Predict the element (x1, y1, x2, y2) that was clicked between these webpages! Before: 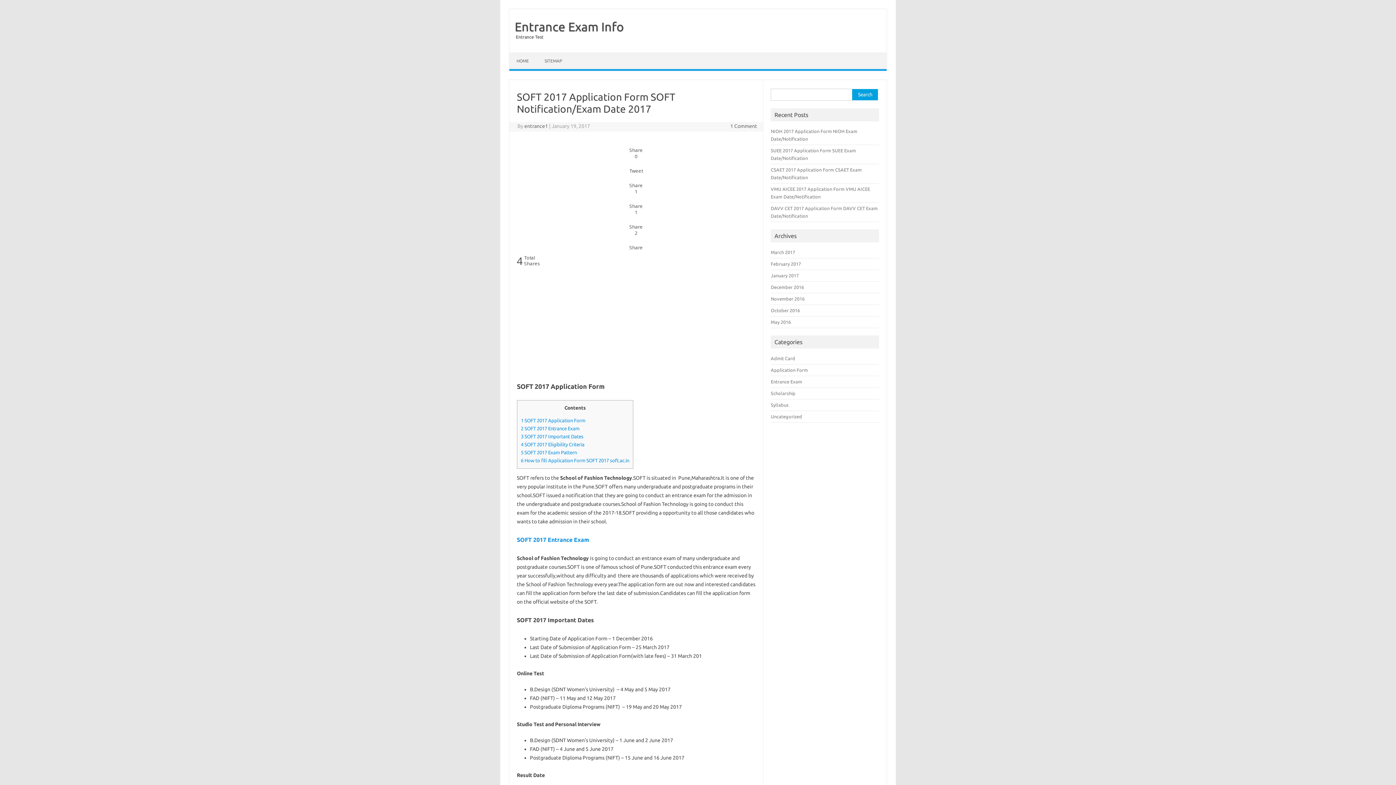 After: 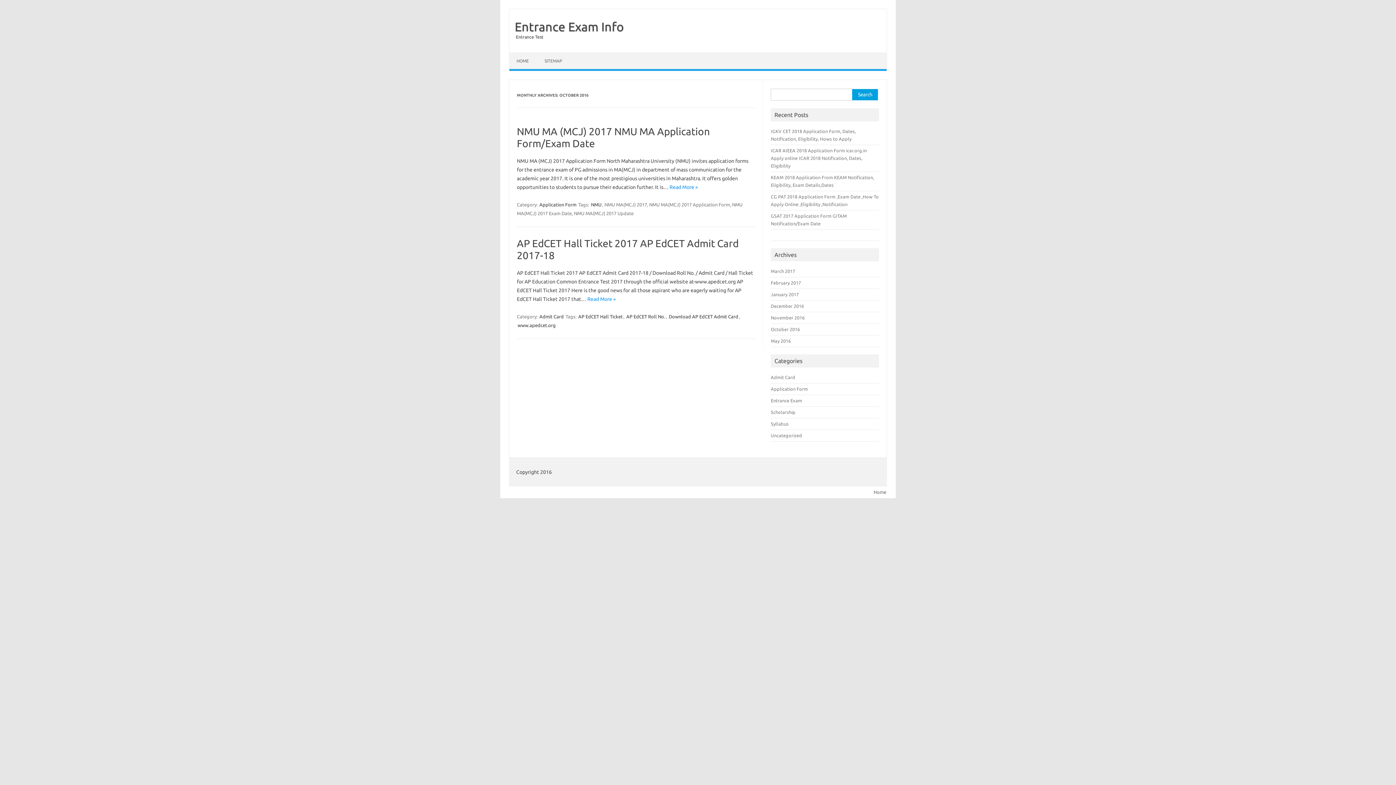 Action: bbox: (771, 308, 800, 313) label: October 2016